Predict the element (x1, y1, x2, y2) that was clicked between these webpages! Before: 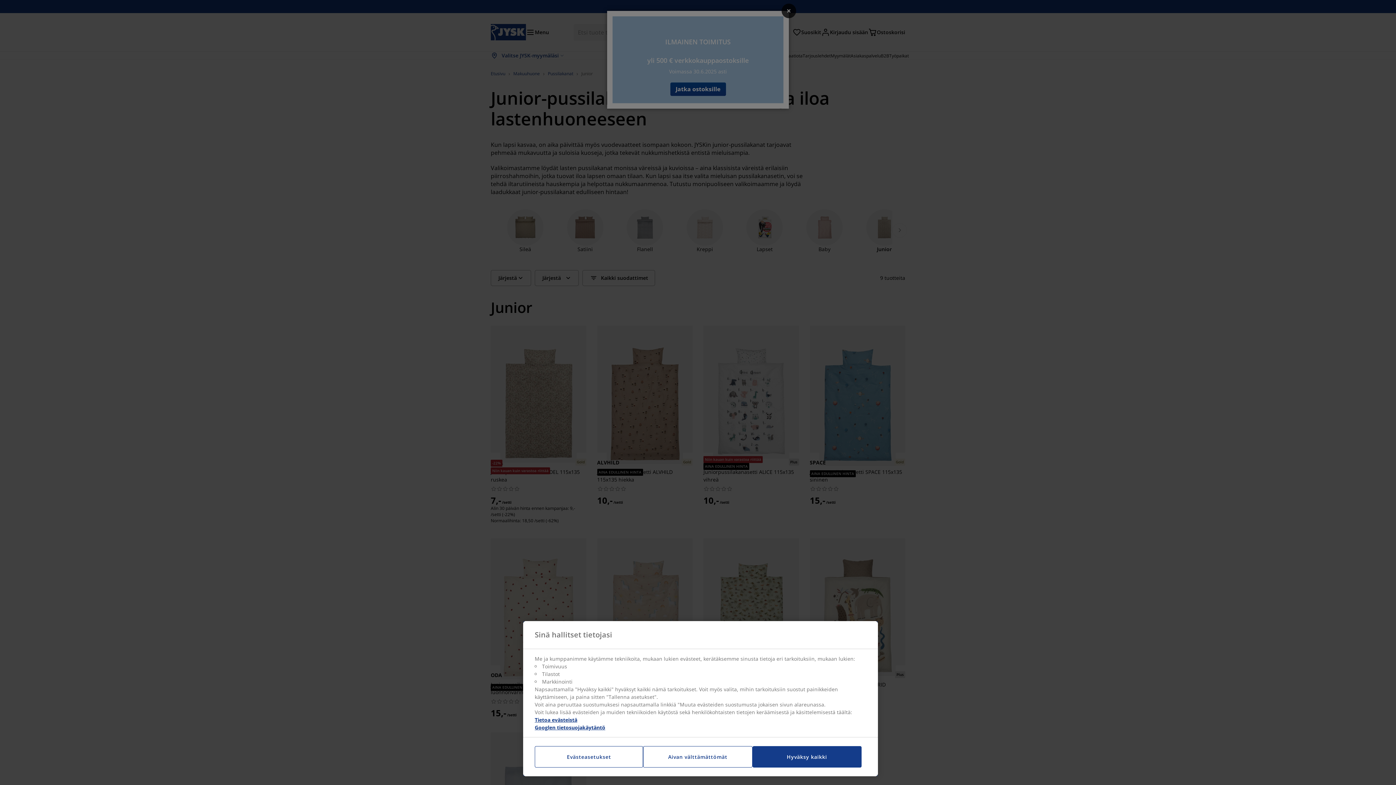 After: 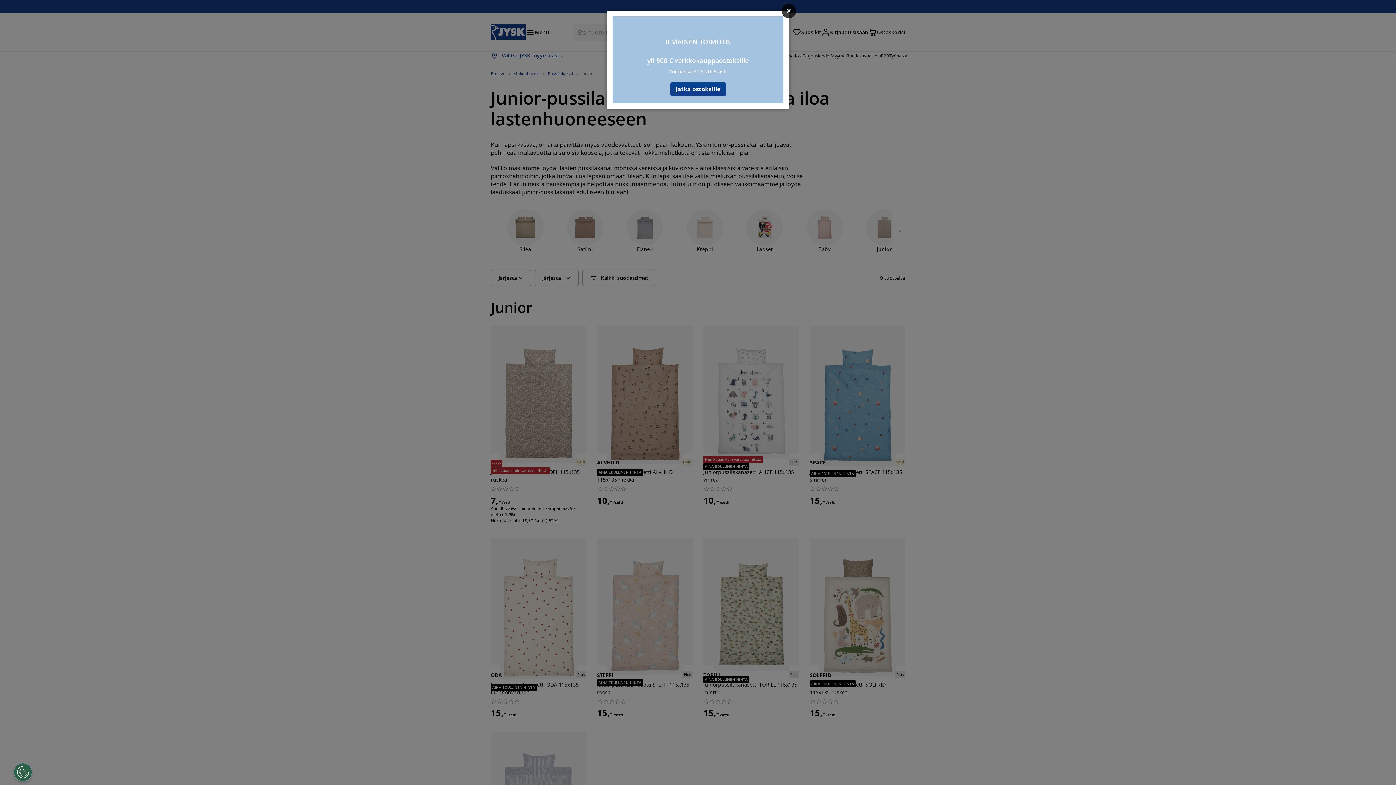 Action: label: Hyväksy kaikki bbox: (752, 746, 861, 768)